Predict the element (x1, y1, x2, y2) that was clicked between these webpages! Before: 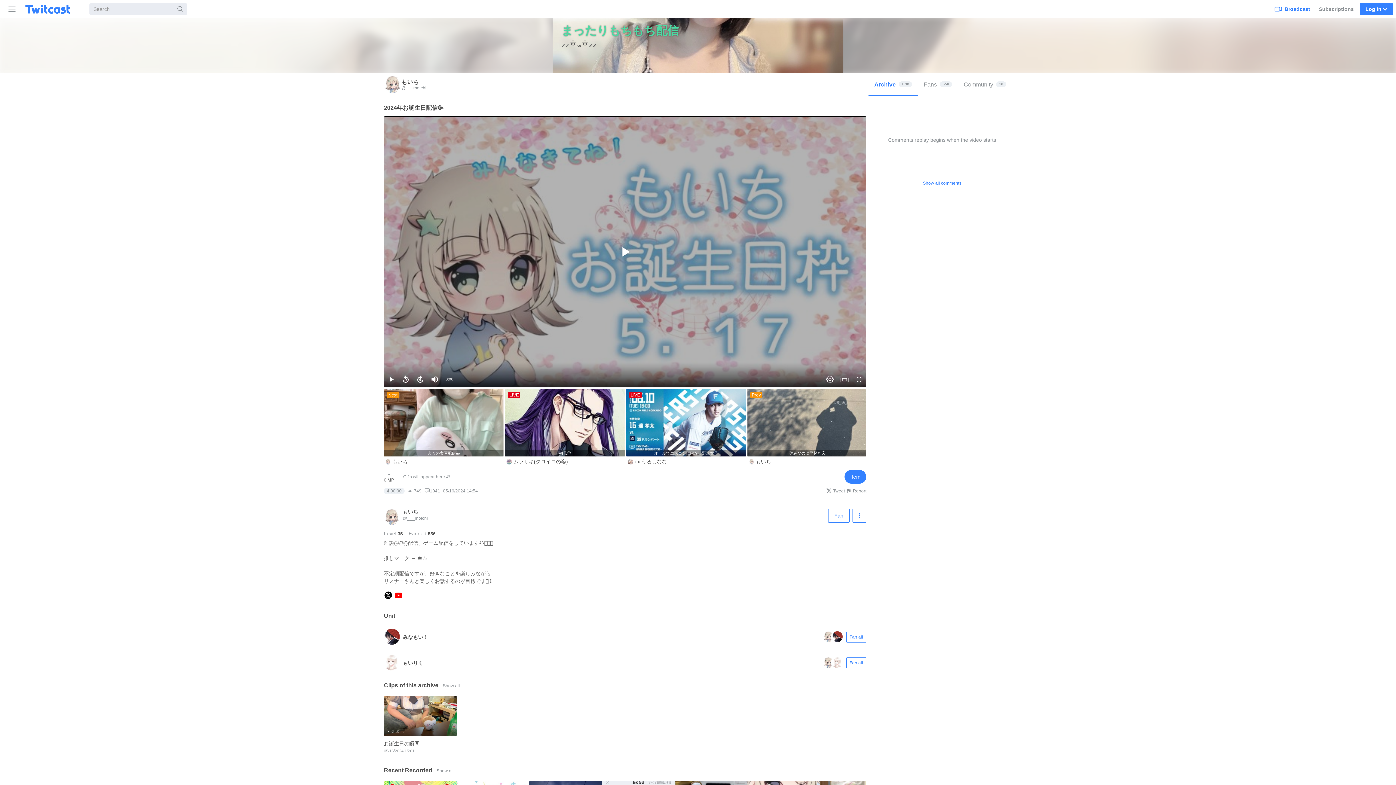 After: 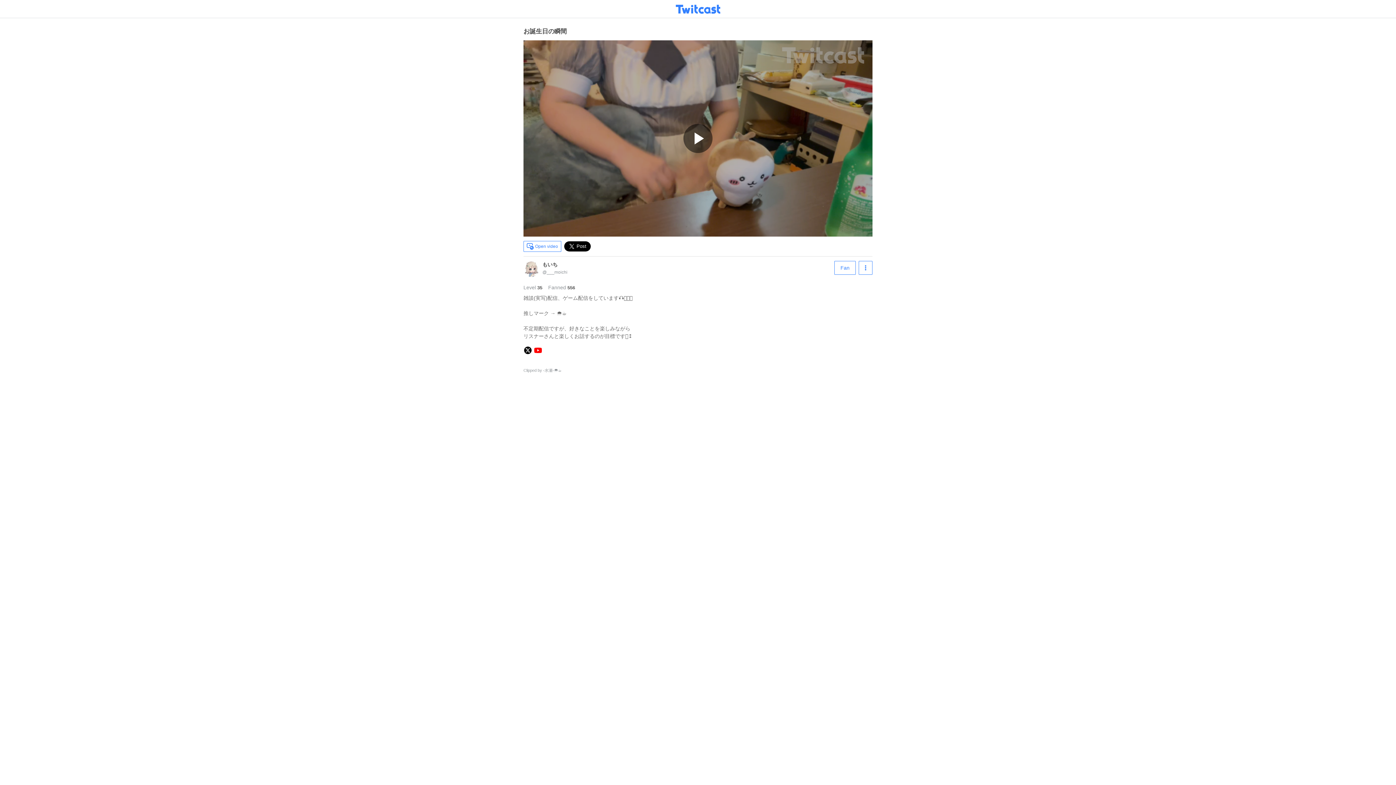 Action: label: -水瀬-🌨☕️
お誕生日の瞬間
05/16/2024 15:01 bbox: (384, 695, 456, 757)